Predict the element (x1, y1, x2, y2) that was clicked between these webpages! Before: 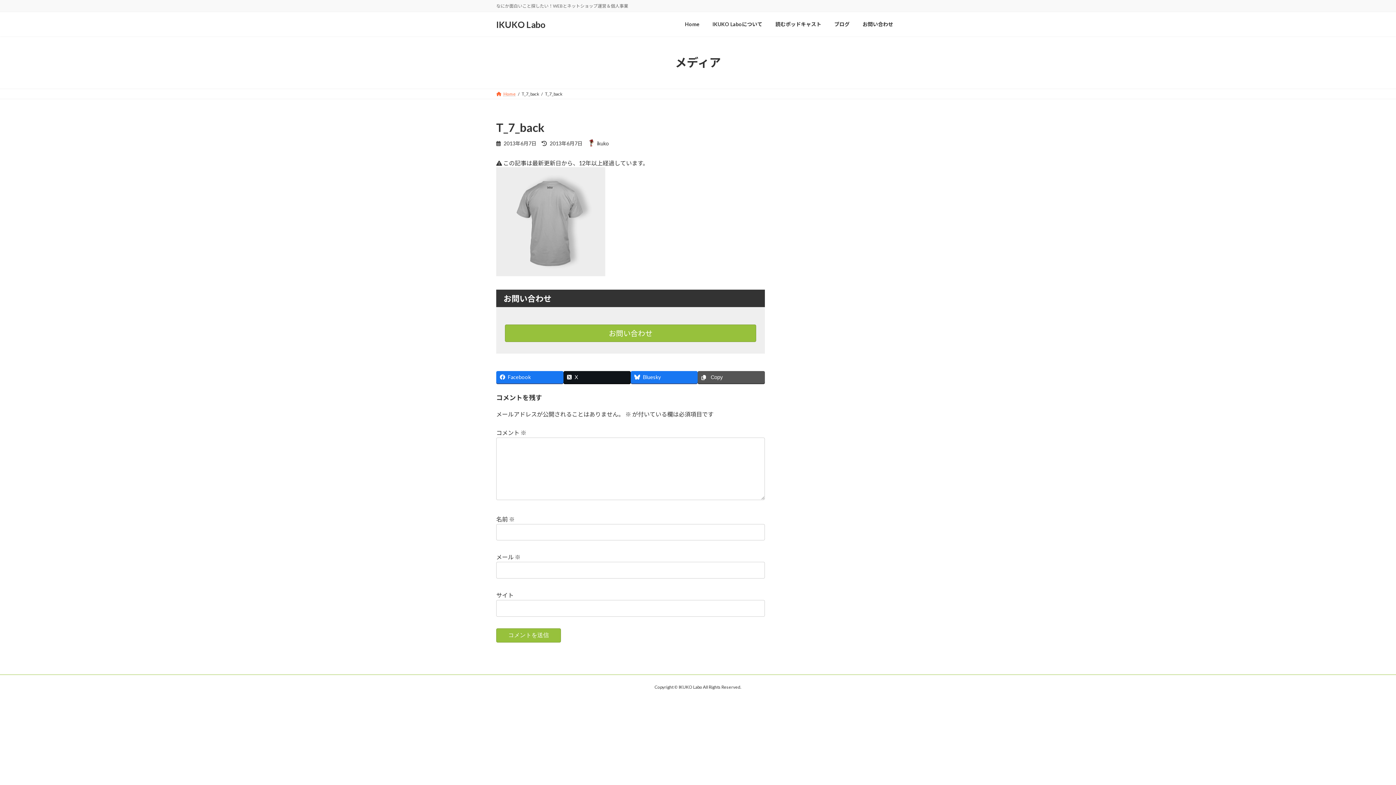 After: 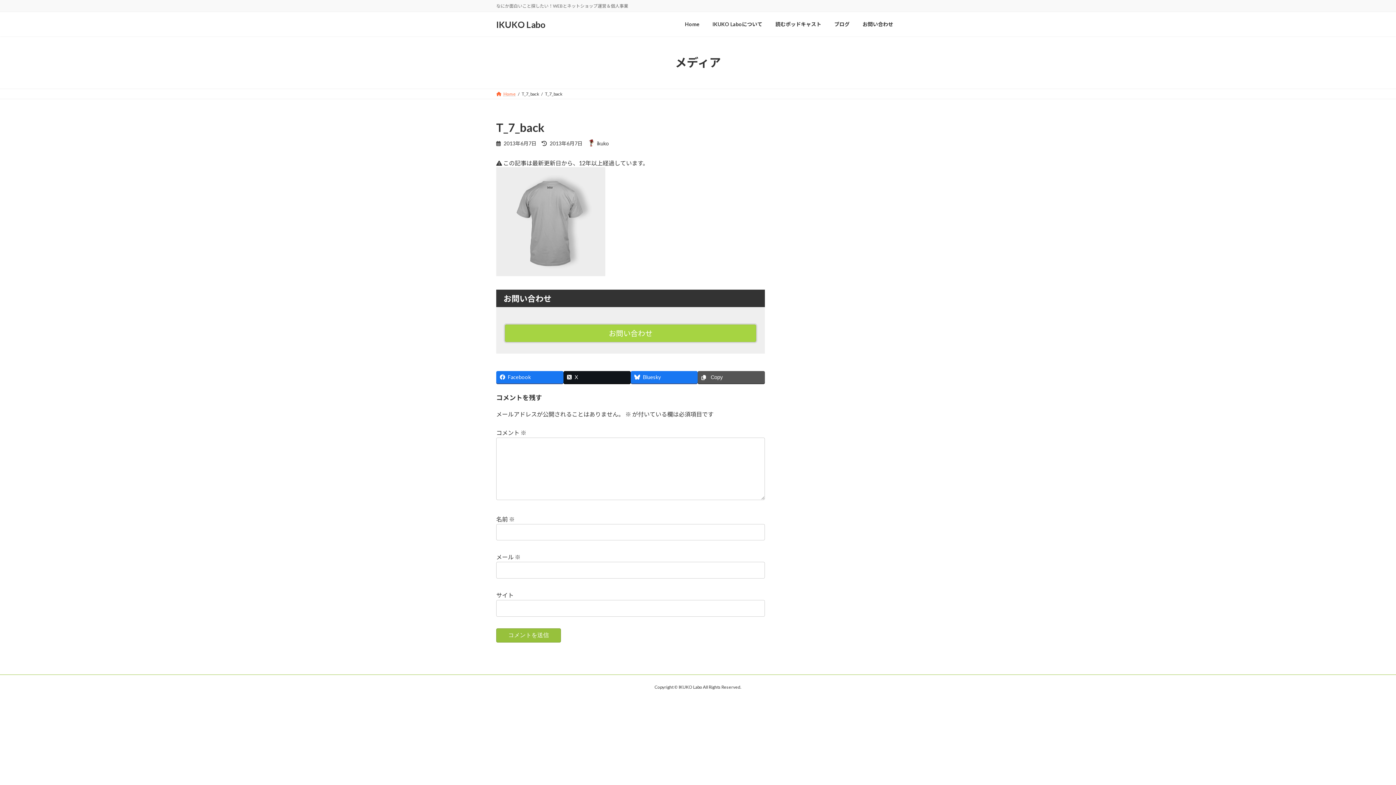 Action: bbox: (505, 324, 756, 342) label: お問い合わせ